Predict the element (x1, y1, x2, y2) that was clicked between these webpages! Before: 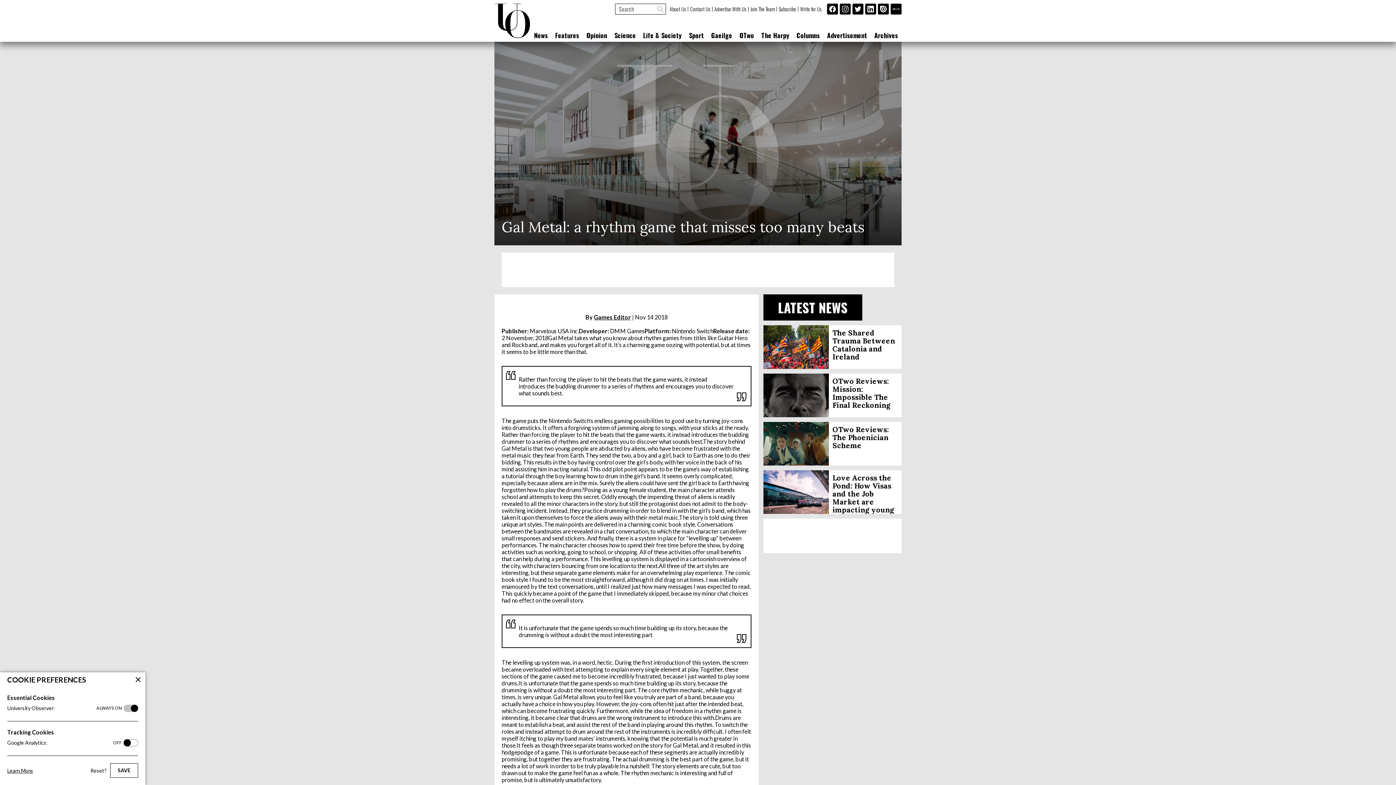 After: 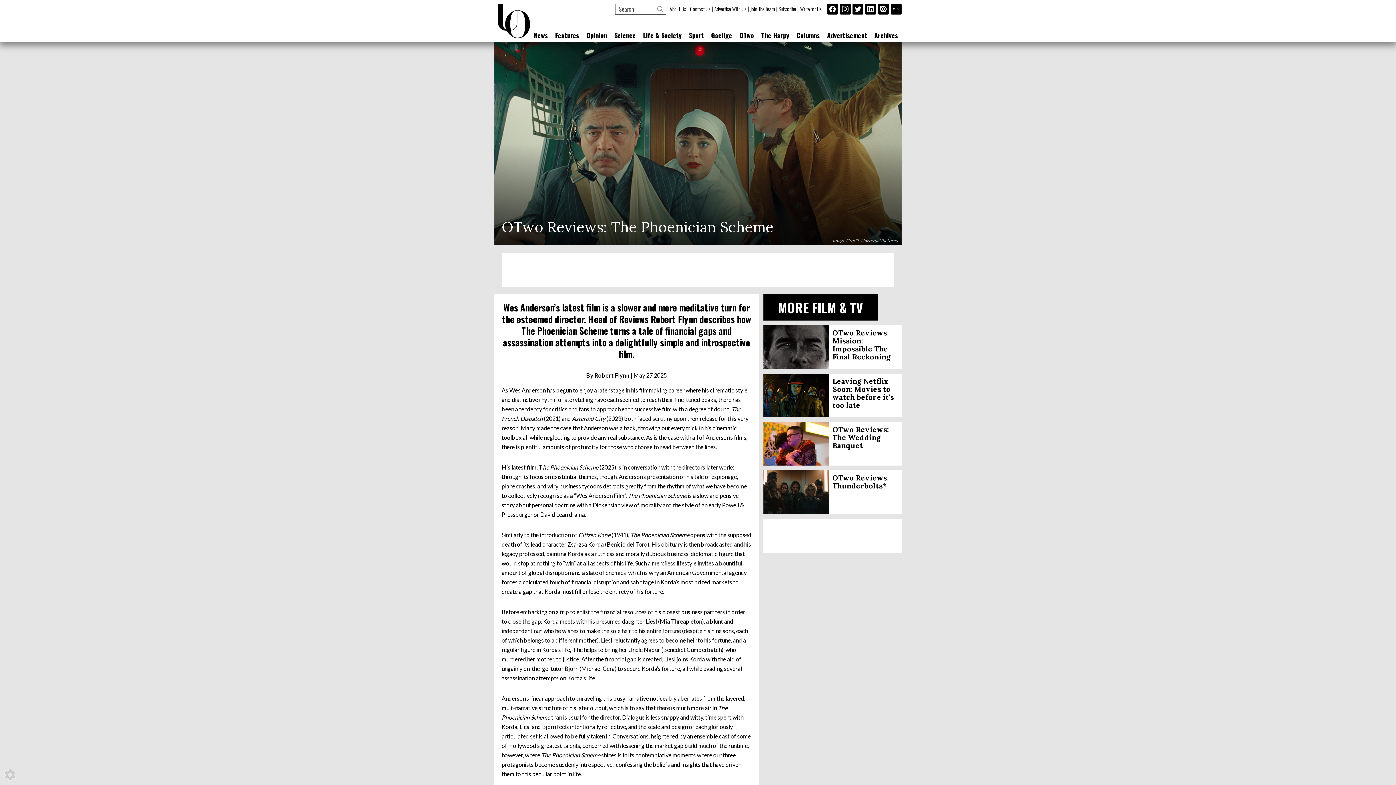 Action: label: OTwo Reviews: The Phoenician Scheme bbox: (763, 422, 901, 465)